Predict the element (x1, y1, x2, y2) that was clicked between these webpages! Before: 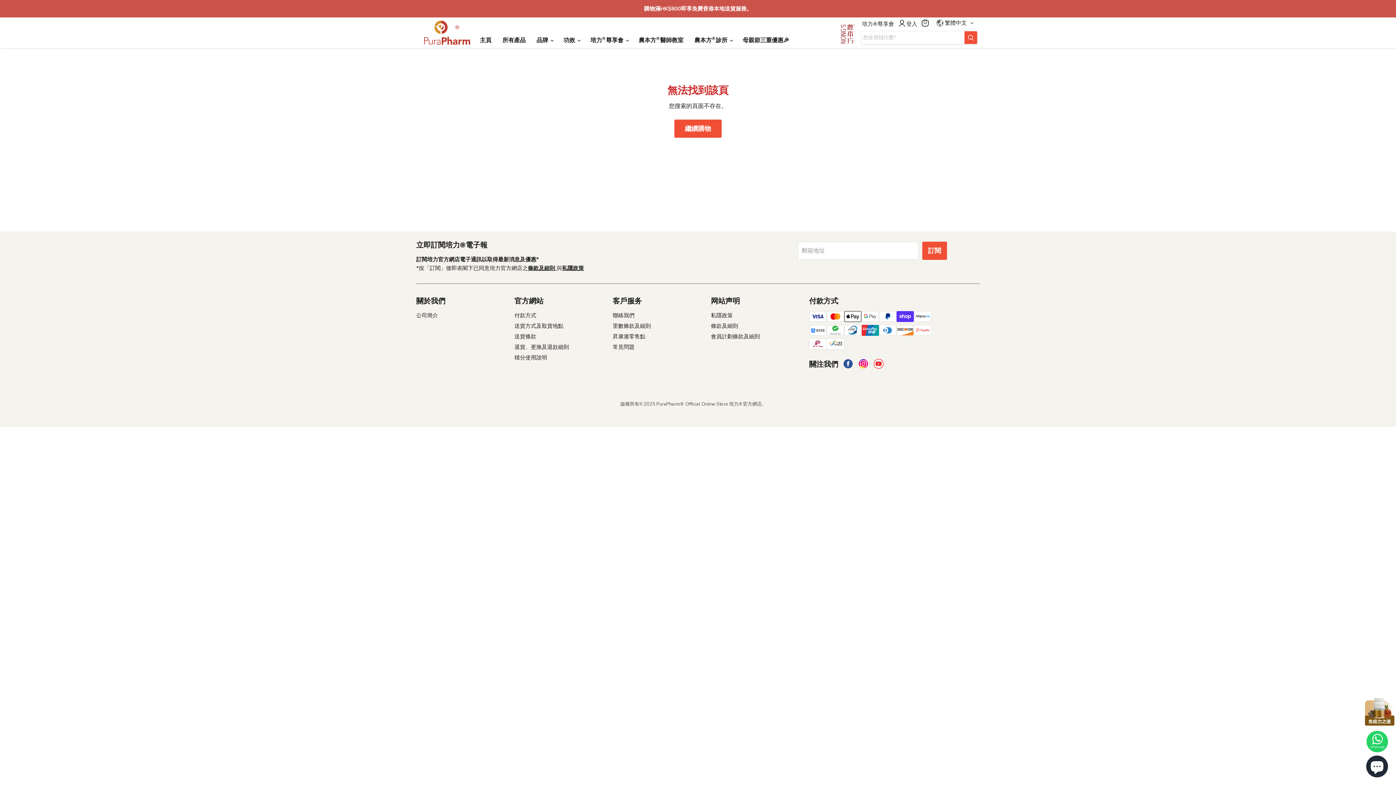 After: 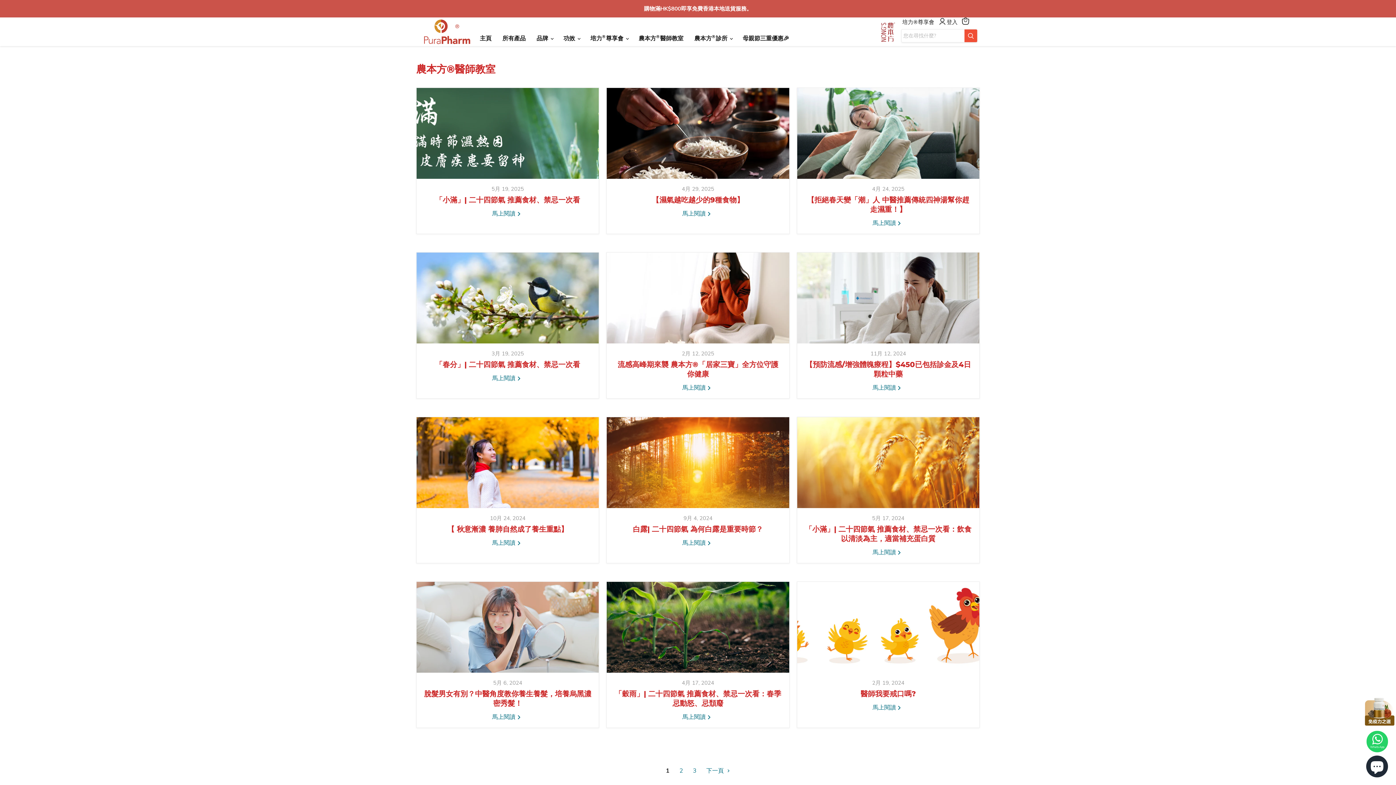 Action: label: 農本方®醫師教室 bbox: (633, 32, 689, 48)